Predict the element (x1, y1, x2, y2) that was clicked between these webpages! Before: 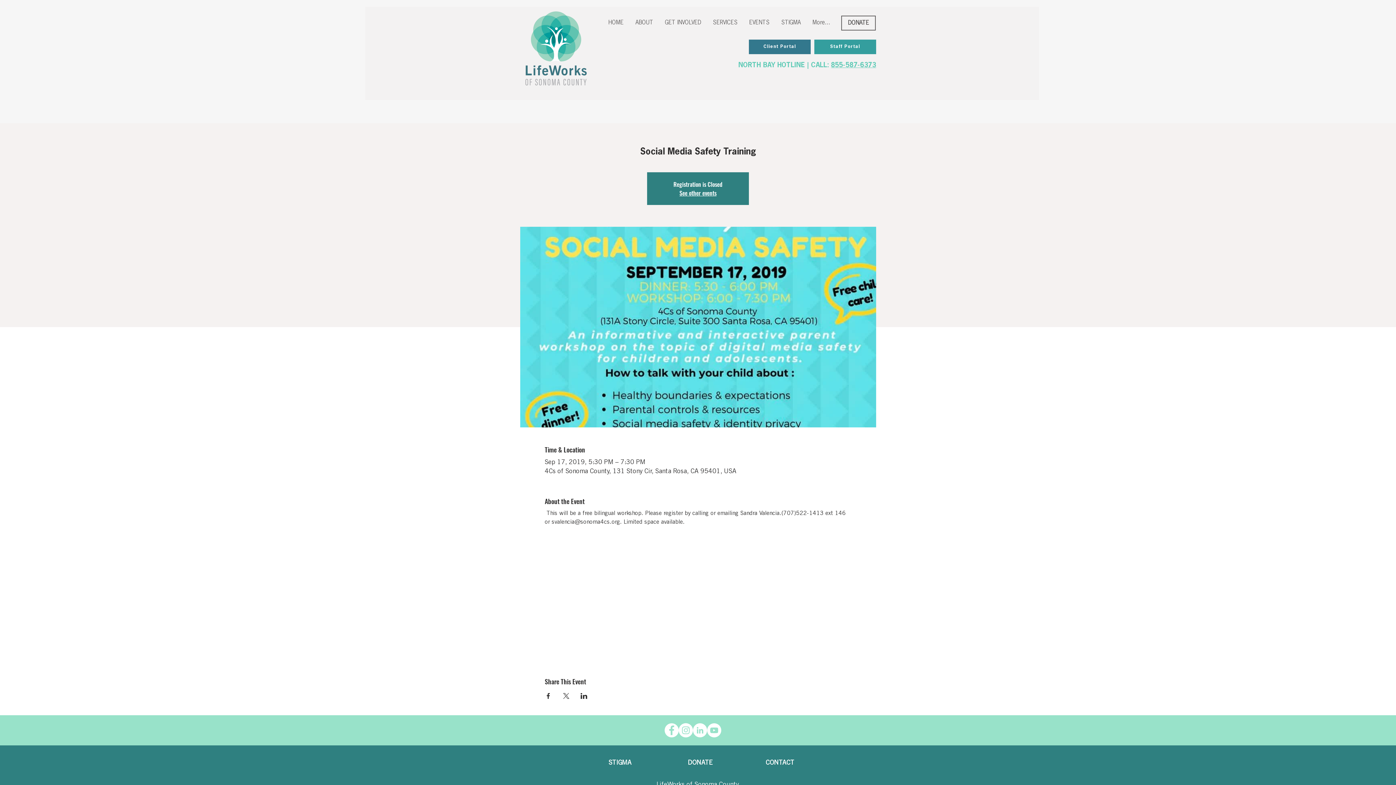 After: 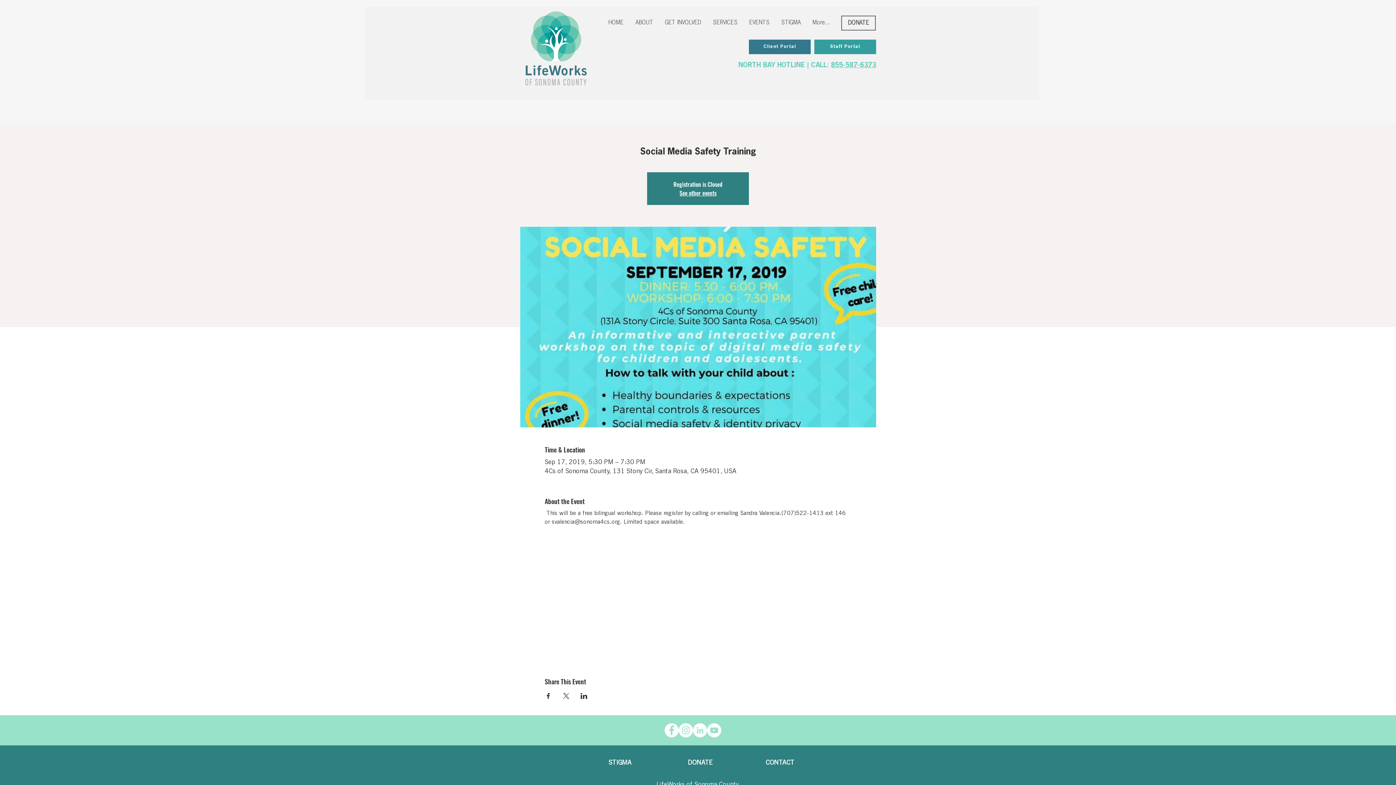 Action: label: Connect with us on Facebook bbox: (664, 723, 678, 737)